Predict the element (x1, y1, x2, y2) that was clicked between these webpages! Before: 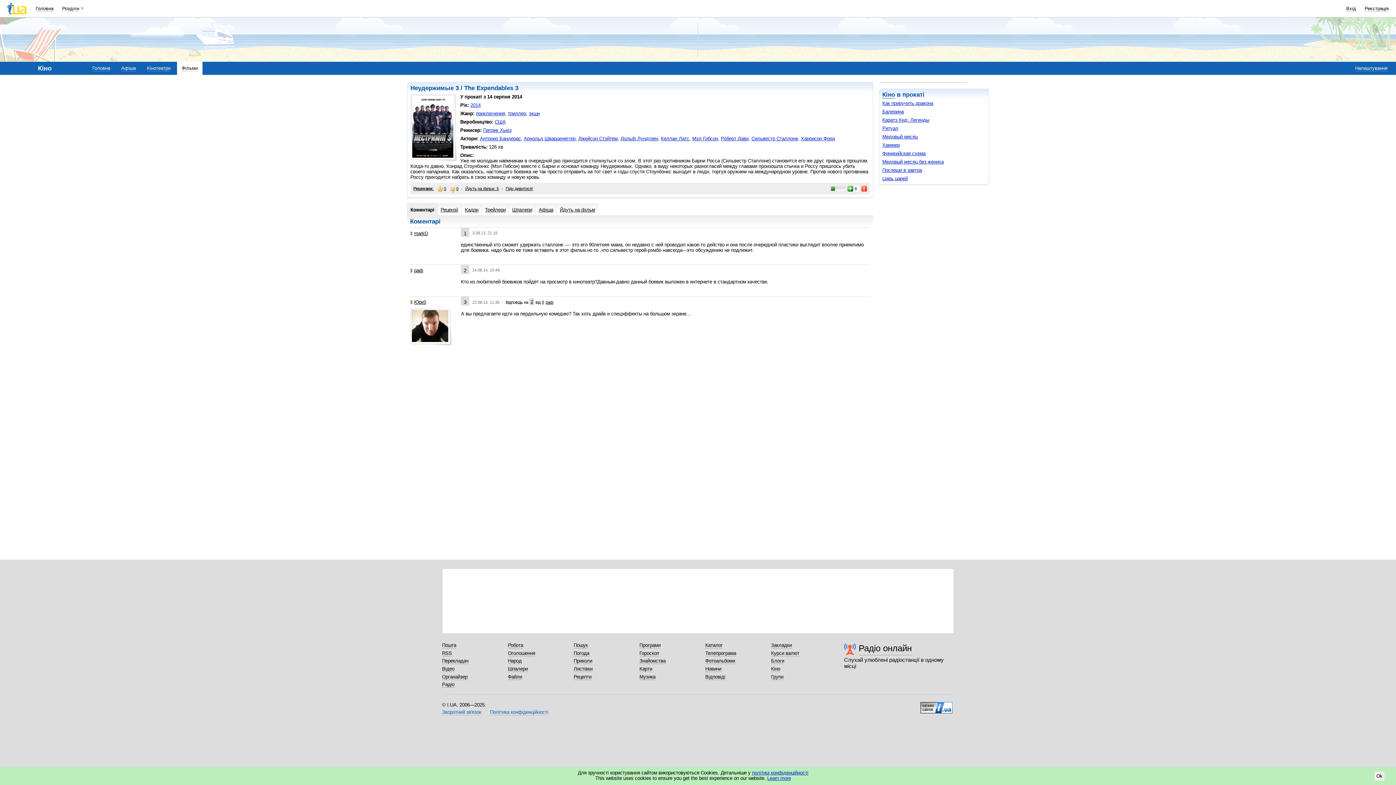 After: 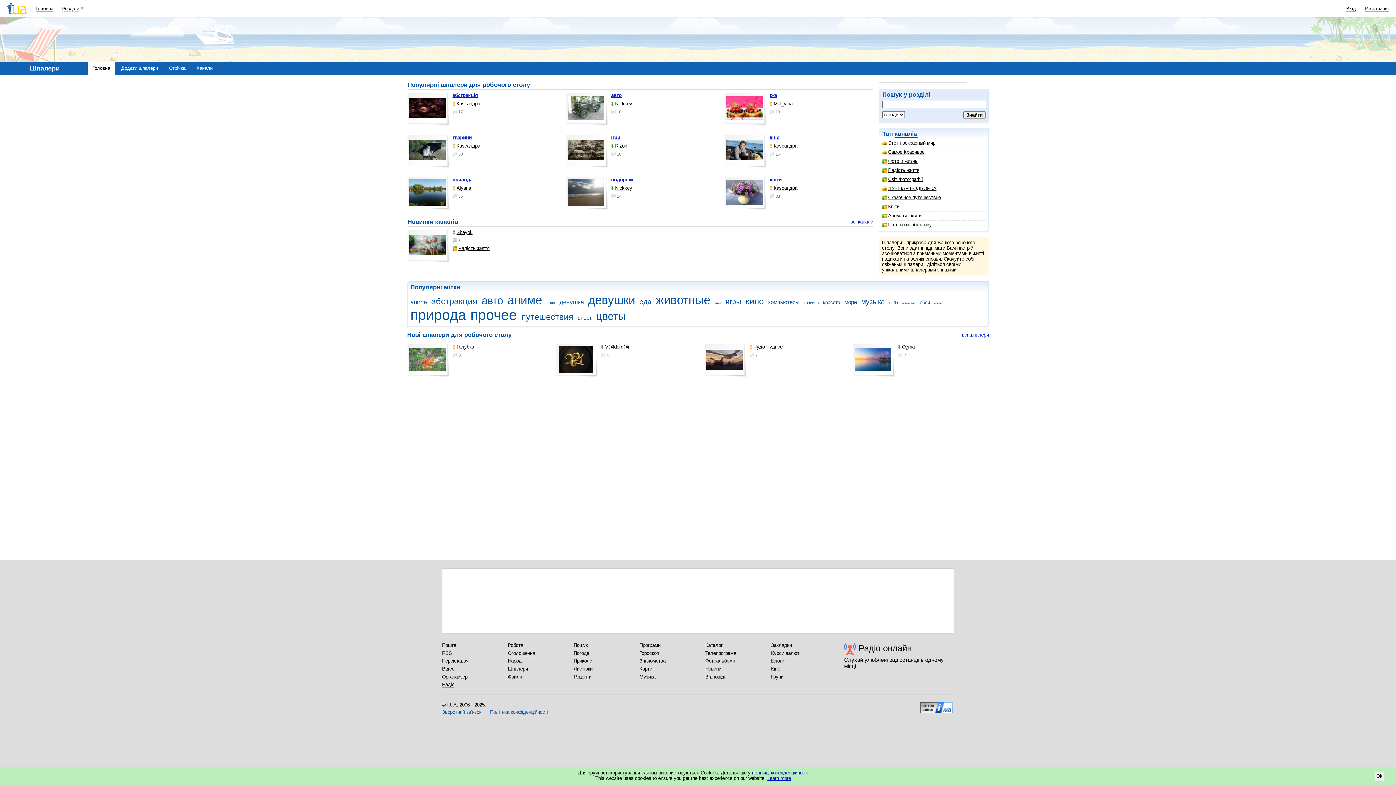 Action: label: Шпалери bbox: (508, 666, 528, 672)